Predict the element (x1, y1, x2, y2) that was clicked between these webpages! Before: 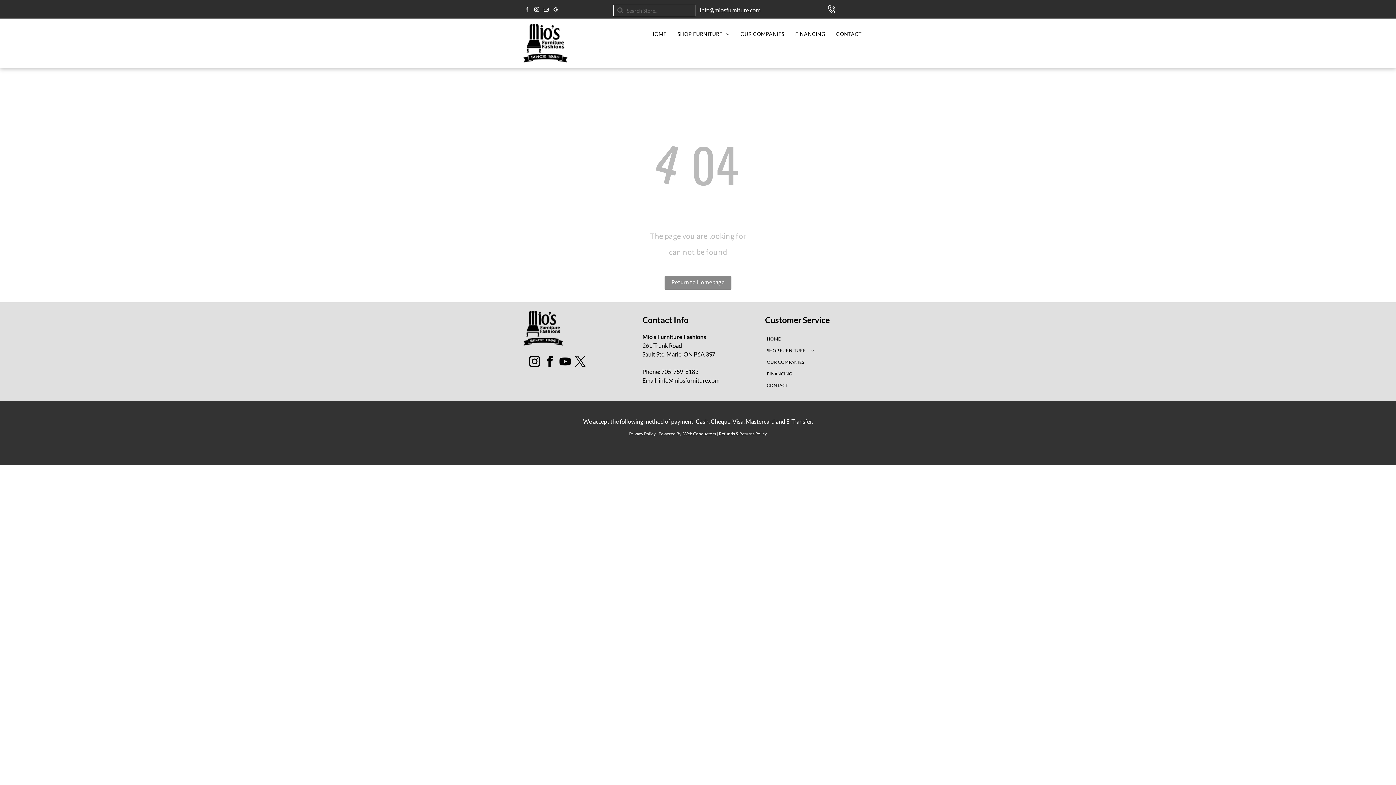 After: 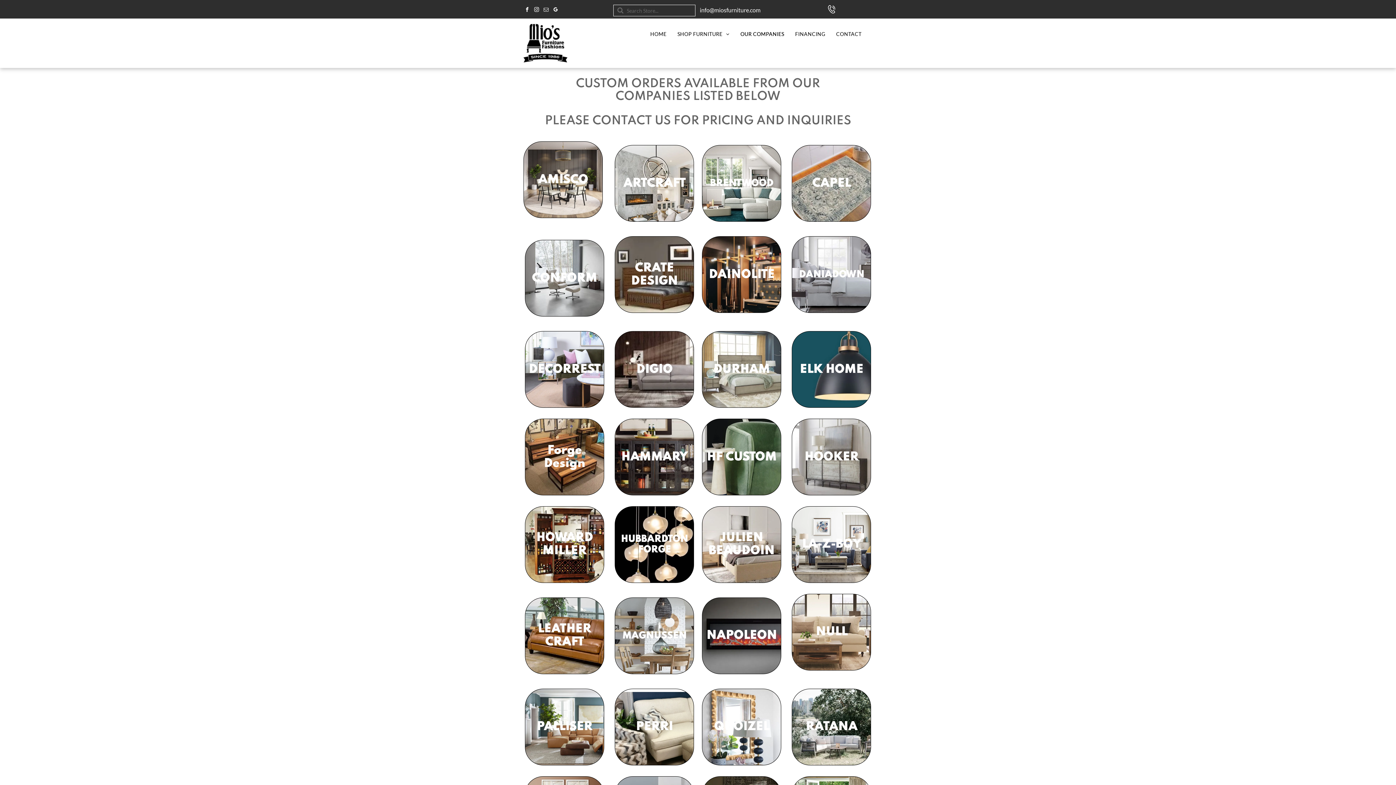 Action: bbox: (735, 28, 789, 40) label: OUR COMPANIES